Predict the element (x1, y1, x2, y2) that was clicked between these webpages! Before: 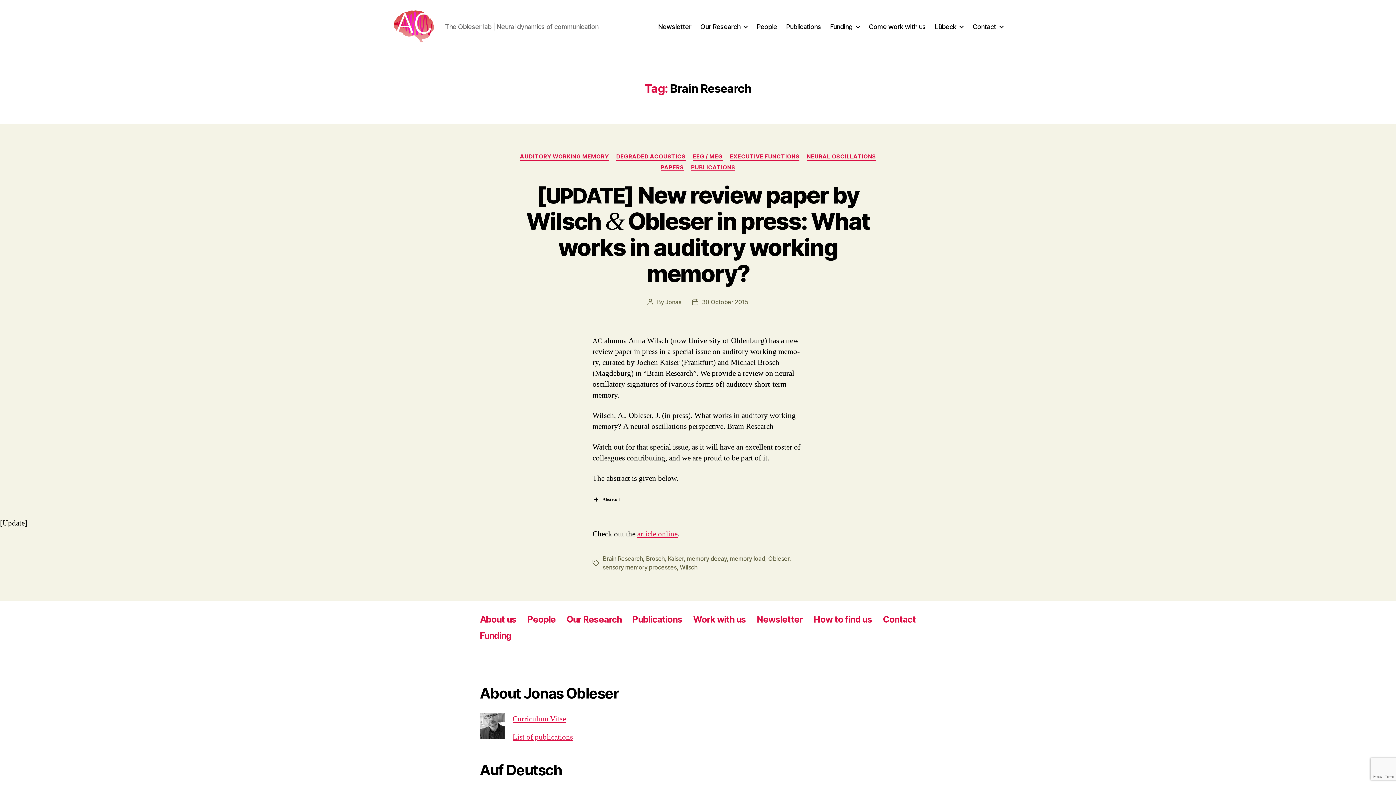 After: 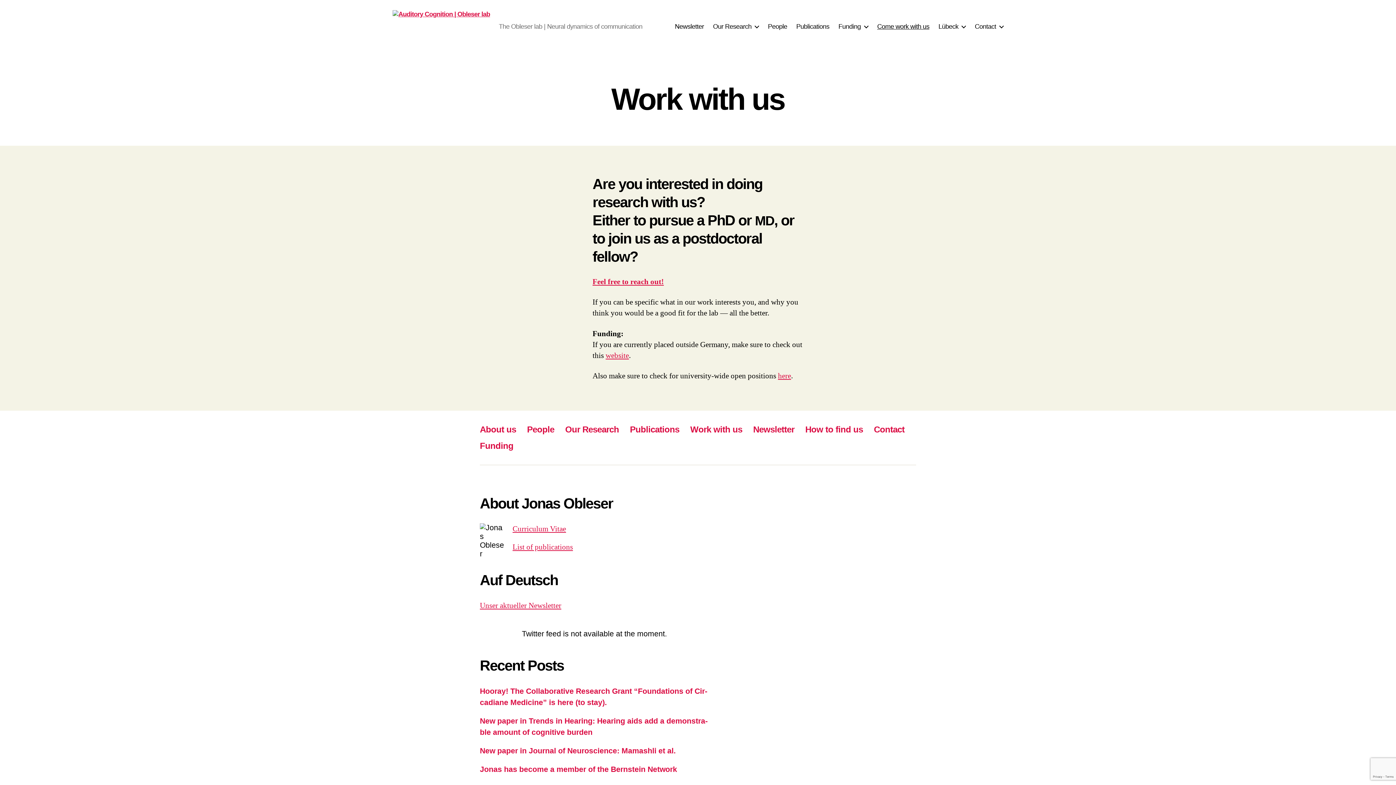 Action: label: Come work with us bbox: (869, 22, 925, 30)